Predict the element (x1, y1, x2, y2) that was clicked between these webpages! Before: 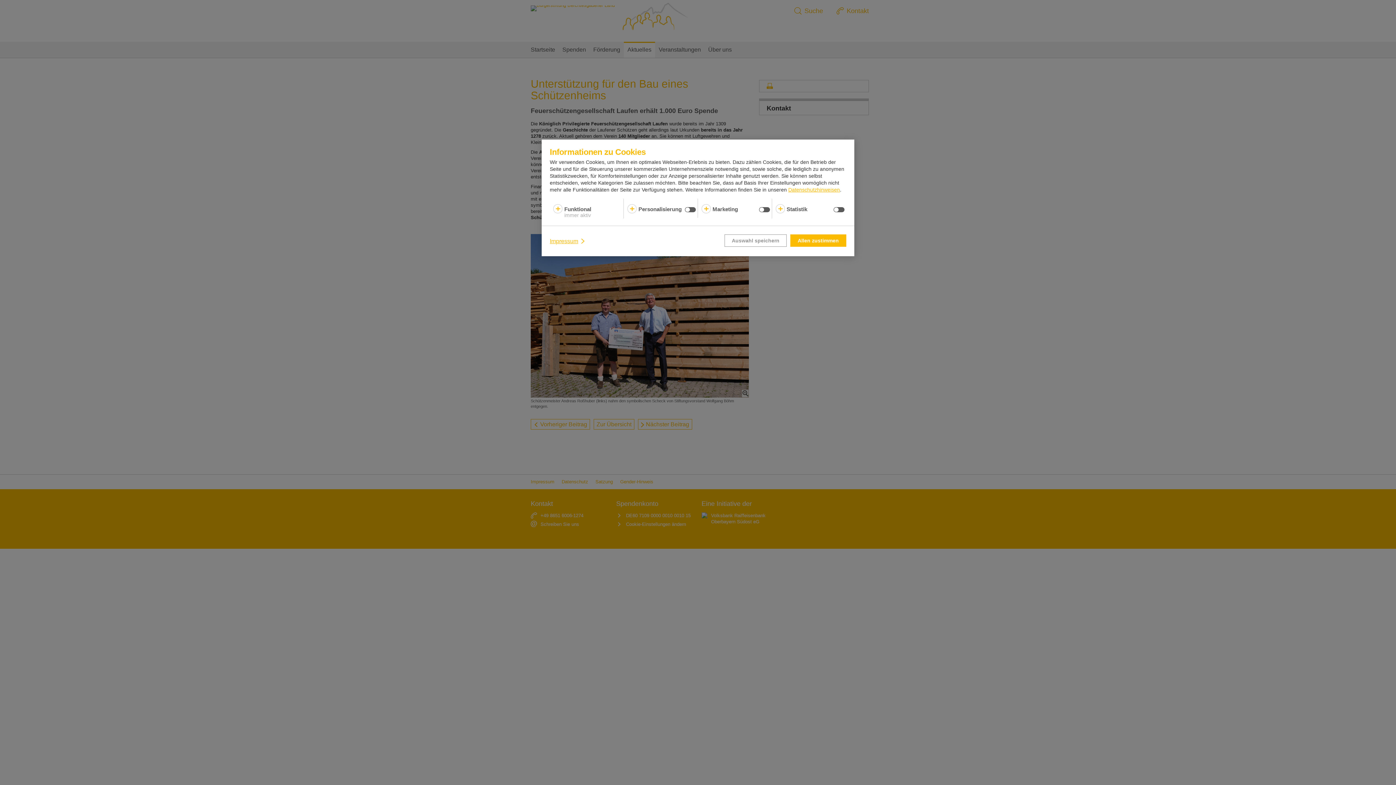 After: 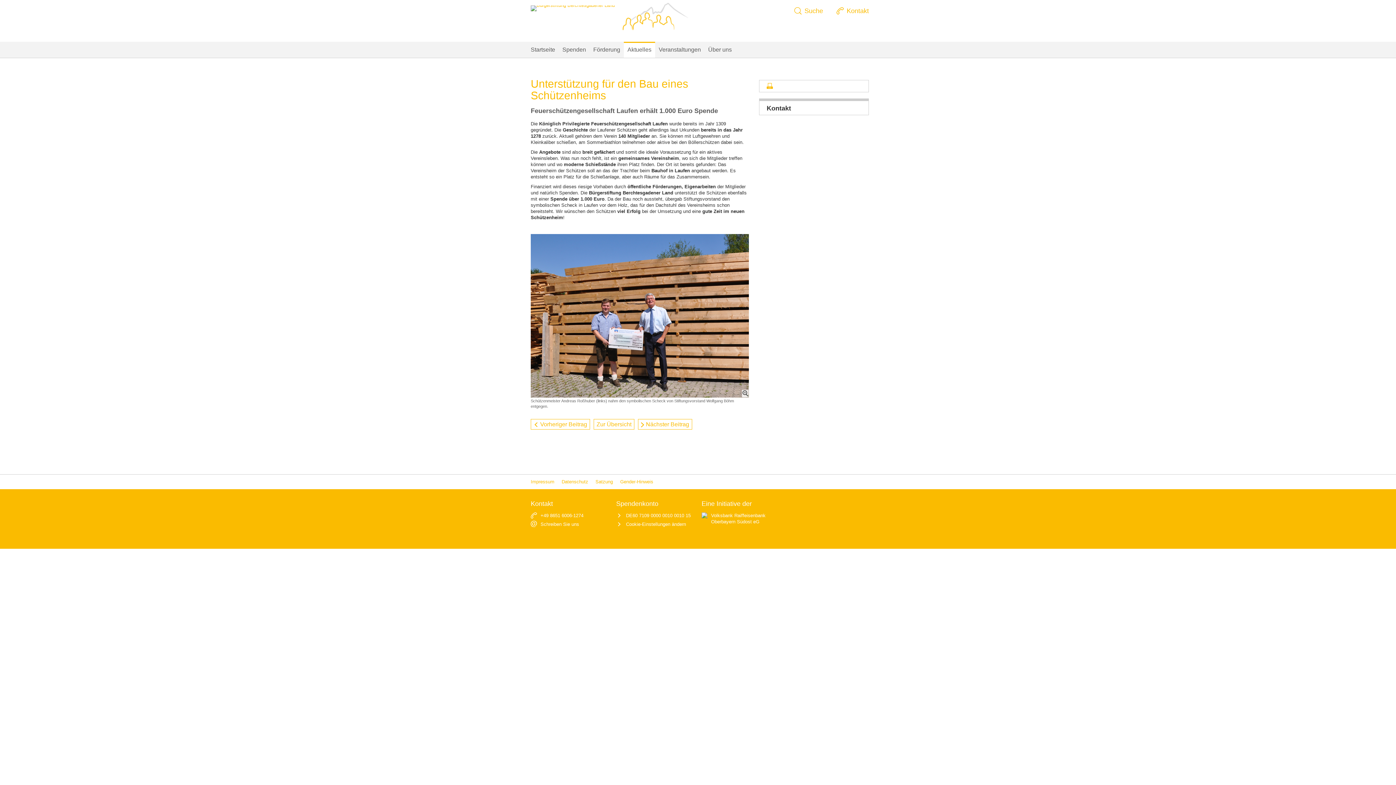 Action: label: Allen zustimmen bbox: (790, 234, 846, 247)